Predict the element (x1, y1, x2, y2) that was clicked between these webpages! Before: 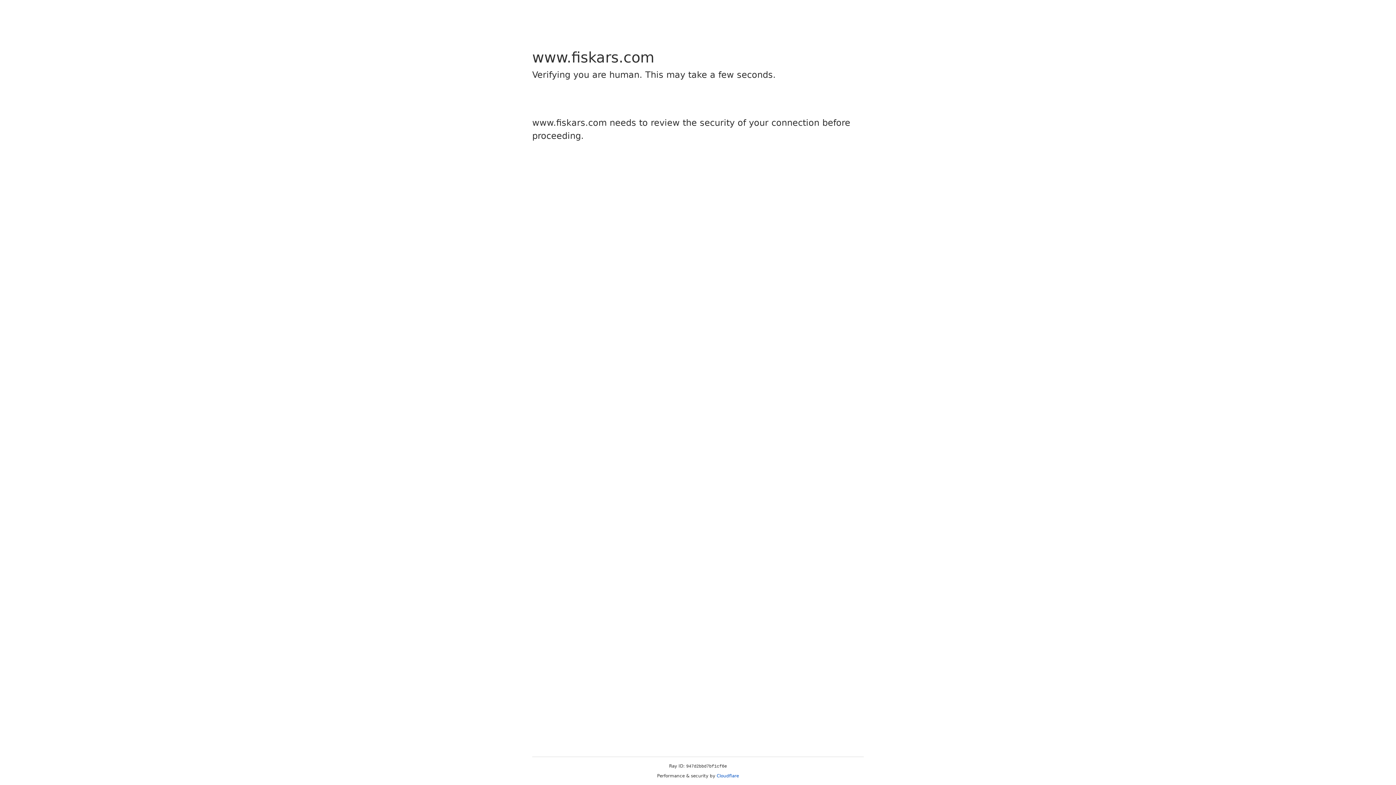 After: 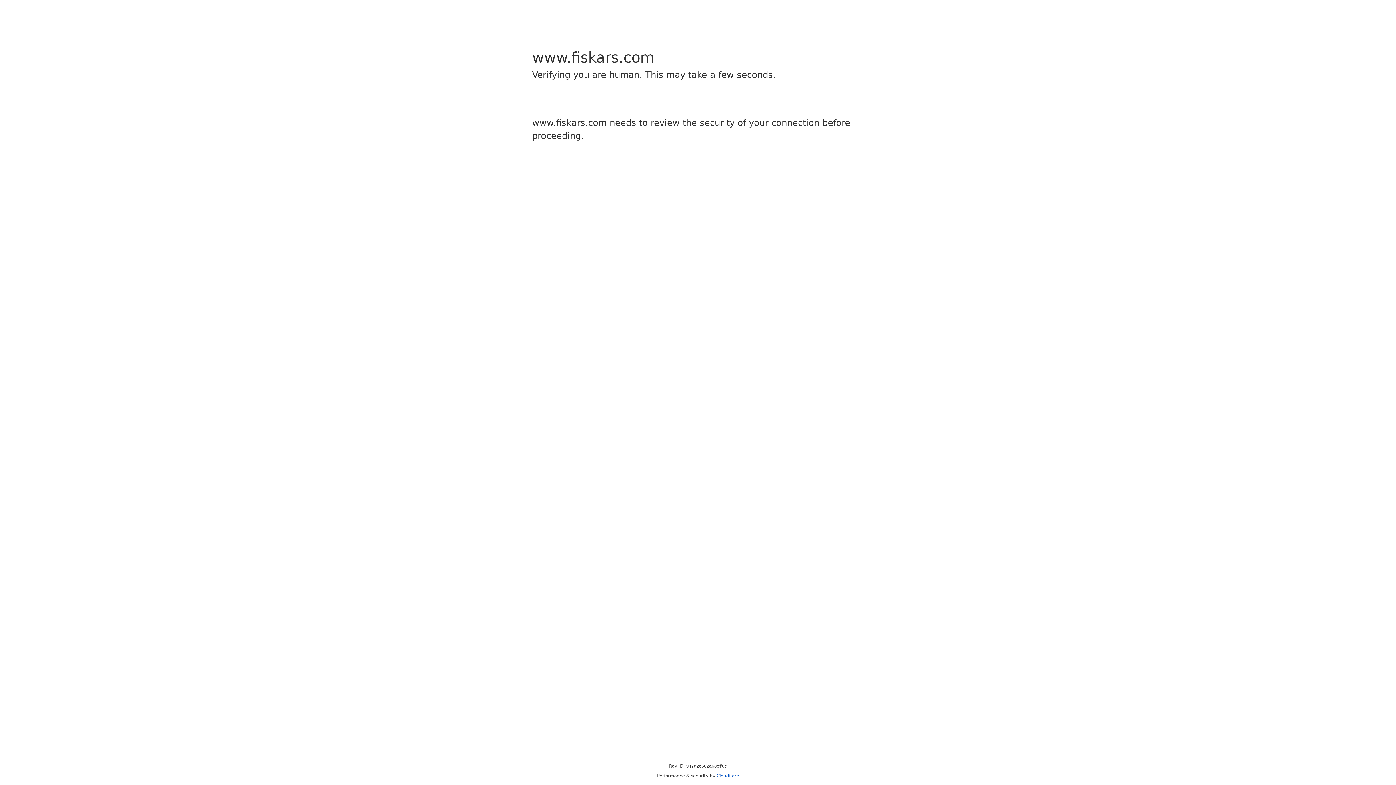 Action: label: Cloudflare bbox: (716, 773, 739, 778)